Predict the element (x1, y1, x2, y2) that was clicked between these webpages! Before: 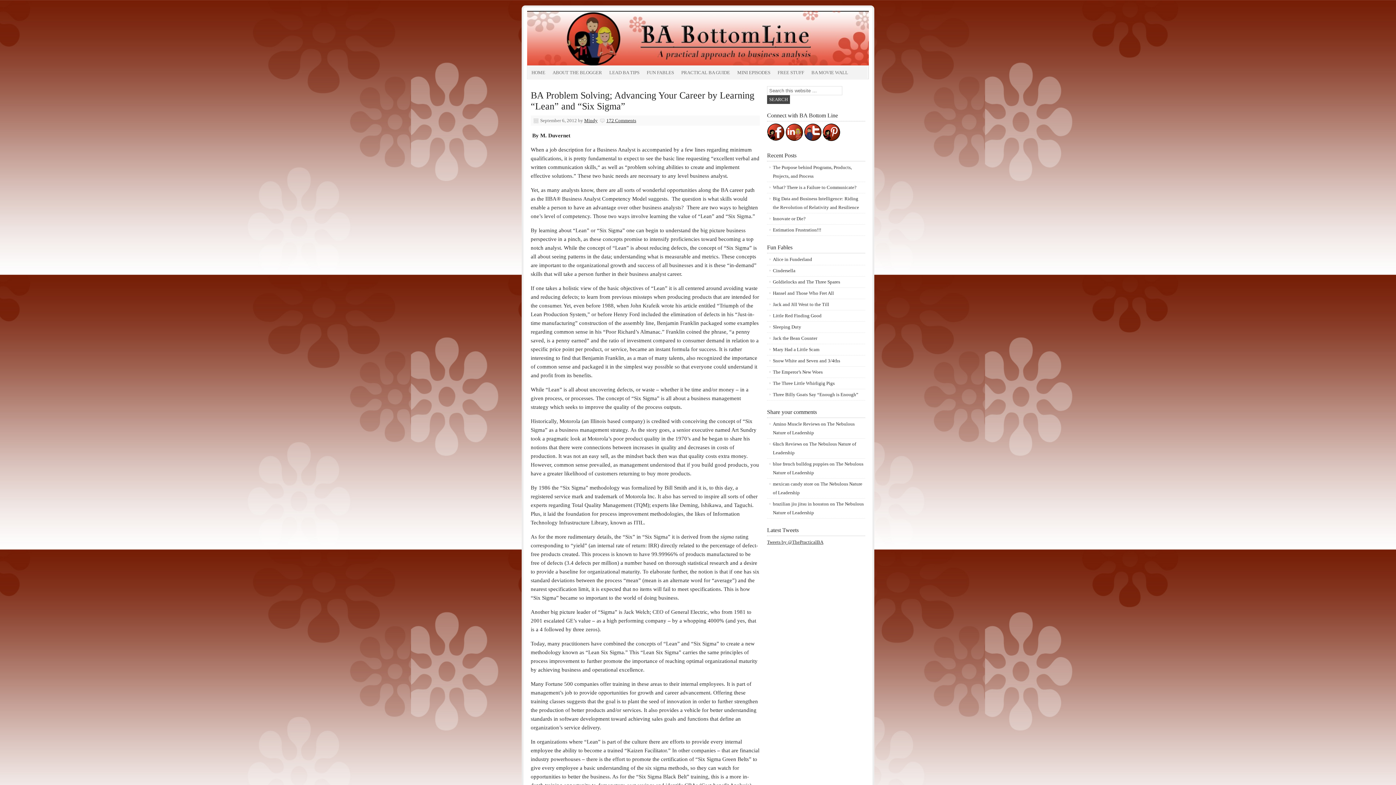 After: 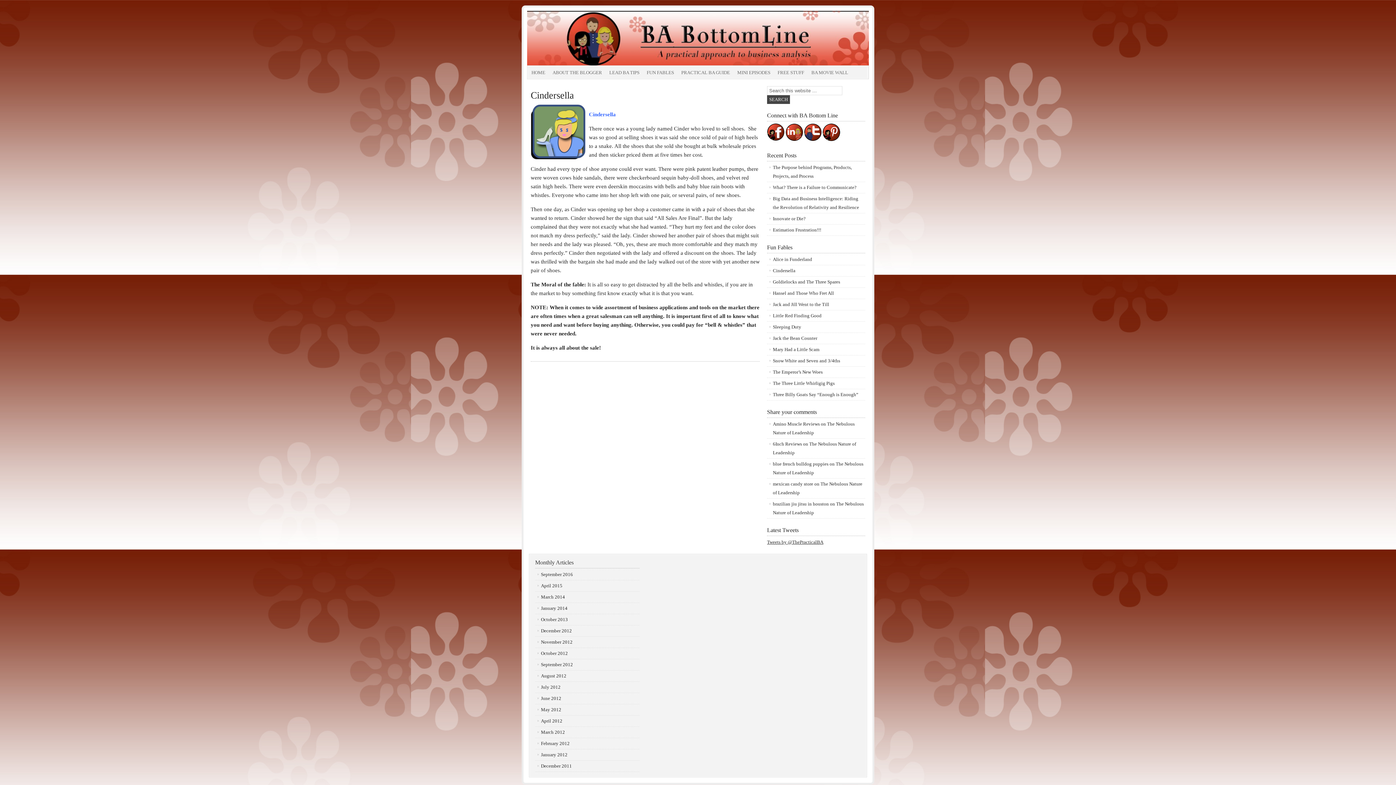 Action: label: Cindersella bbox: (773, 268, 795, 273)